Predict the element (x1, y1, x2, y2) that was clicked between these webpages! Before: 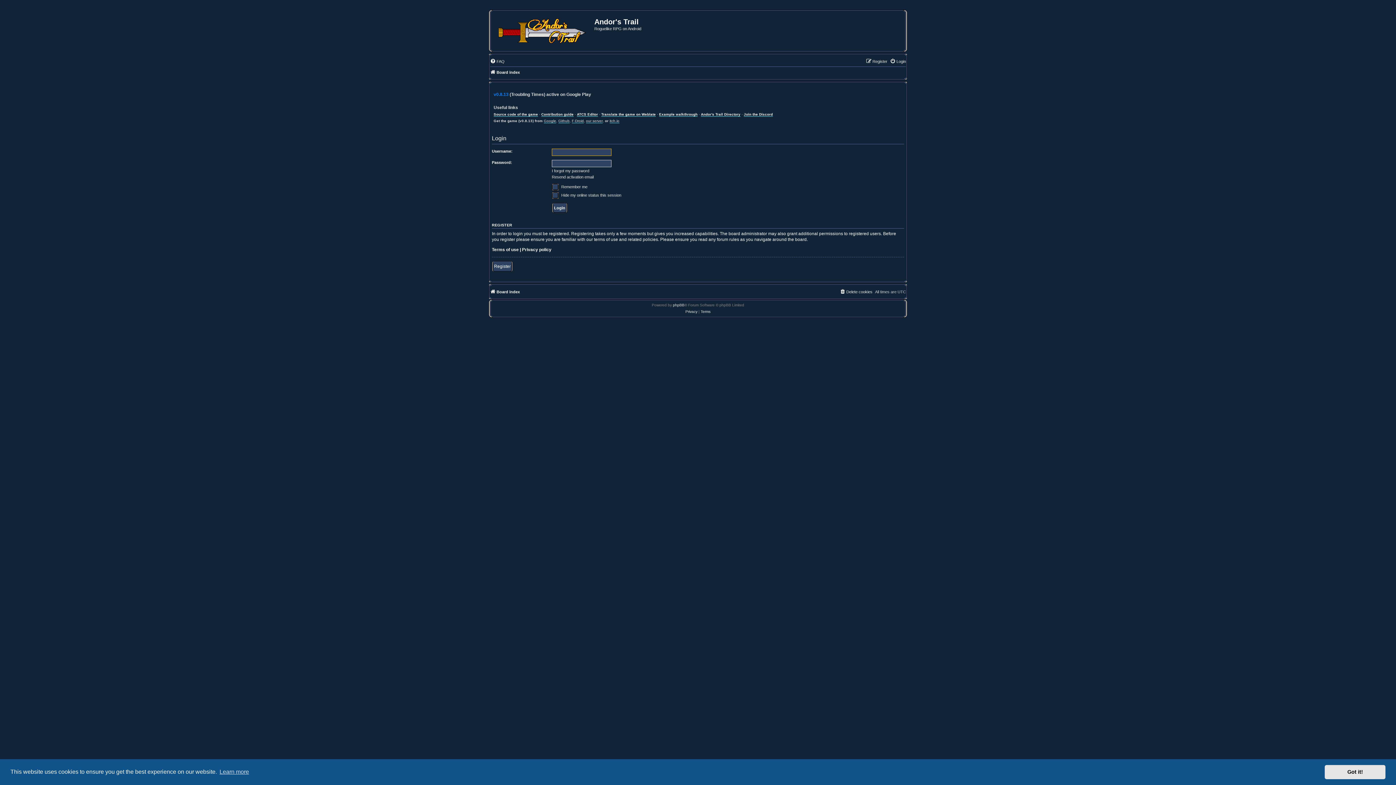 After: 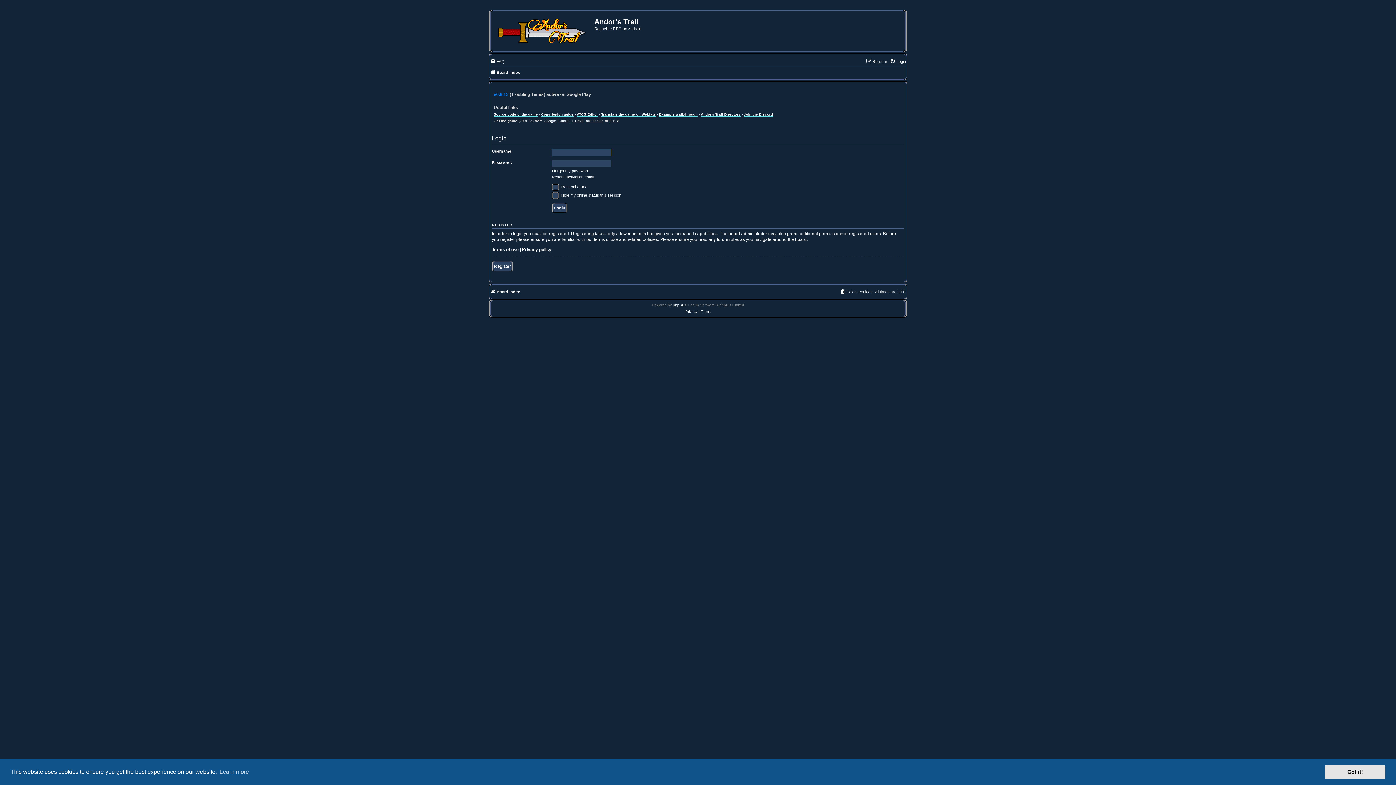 Action: bbox: (890, 57, 906, 65) label: Login